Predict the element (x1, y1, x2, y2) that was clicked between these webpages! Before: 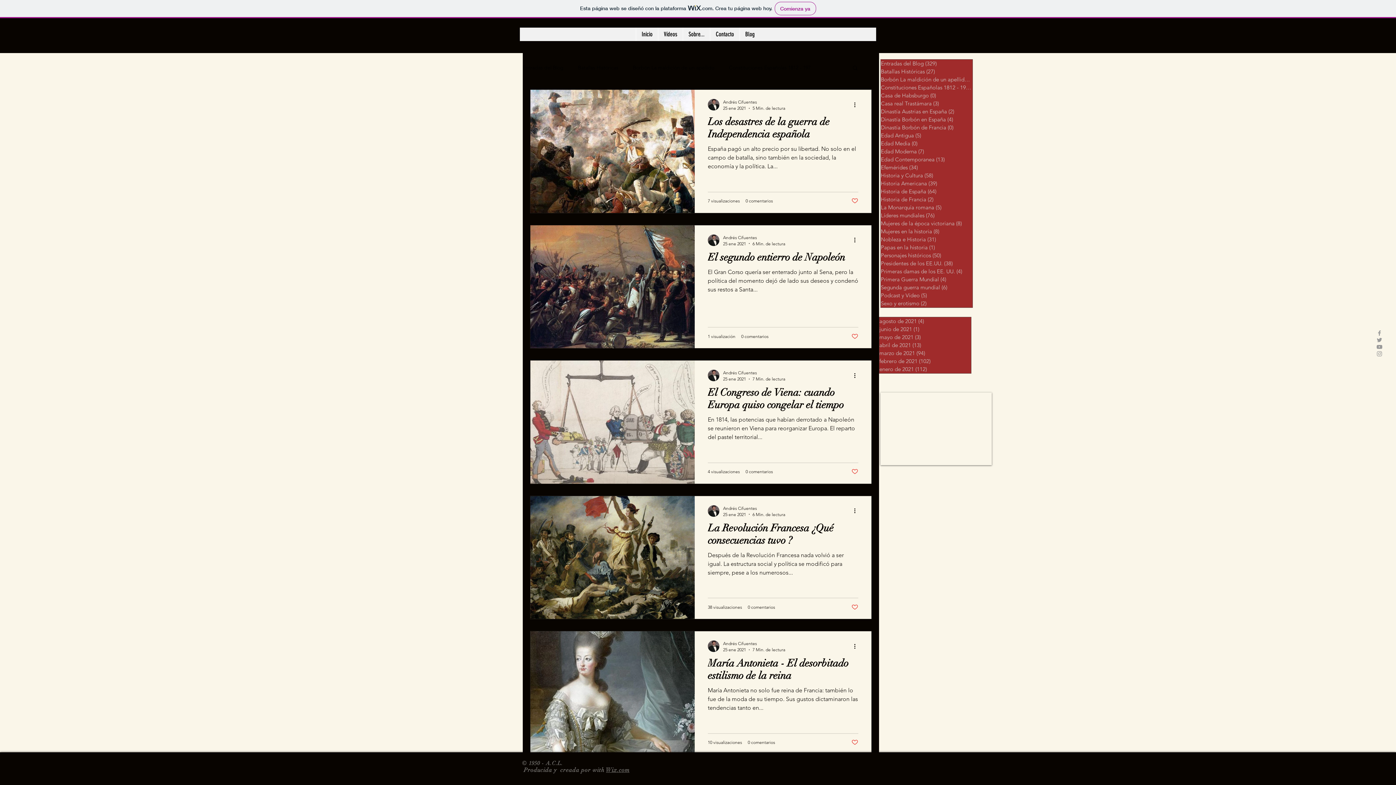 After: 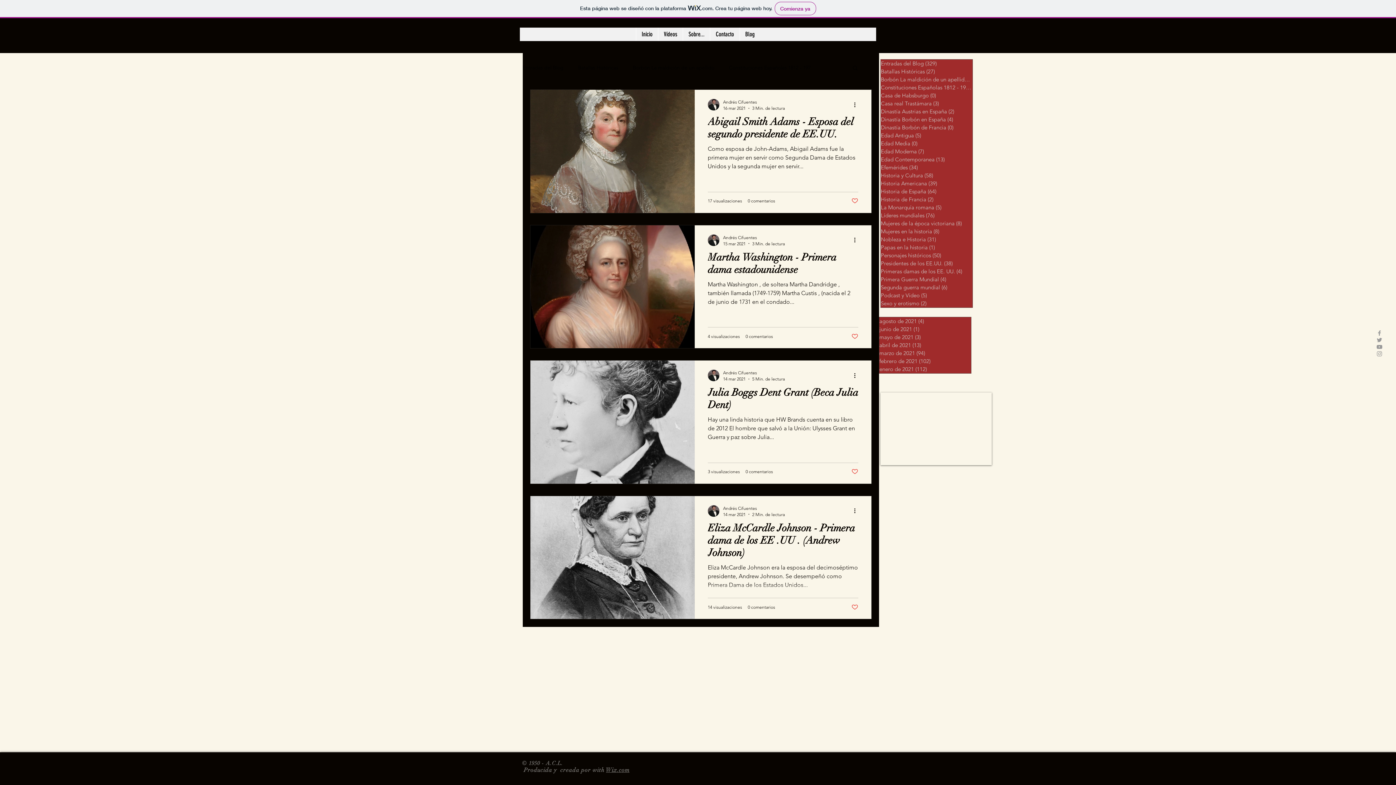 Action: label: Primeras damas de los EE. UU. (4)
4 entradas bbox: (881, 267, 972, 275)